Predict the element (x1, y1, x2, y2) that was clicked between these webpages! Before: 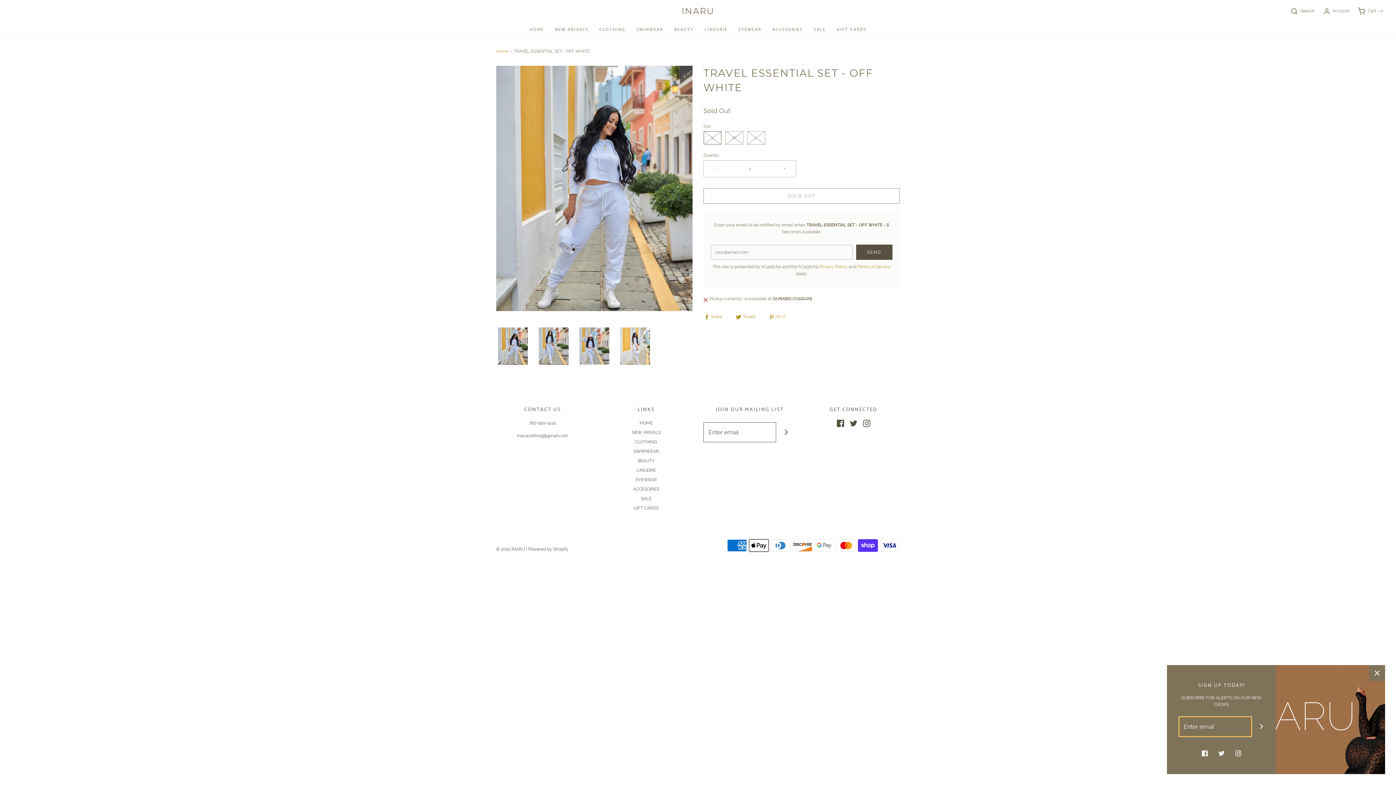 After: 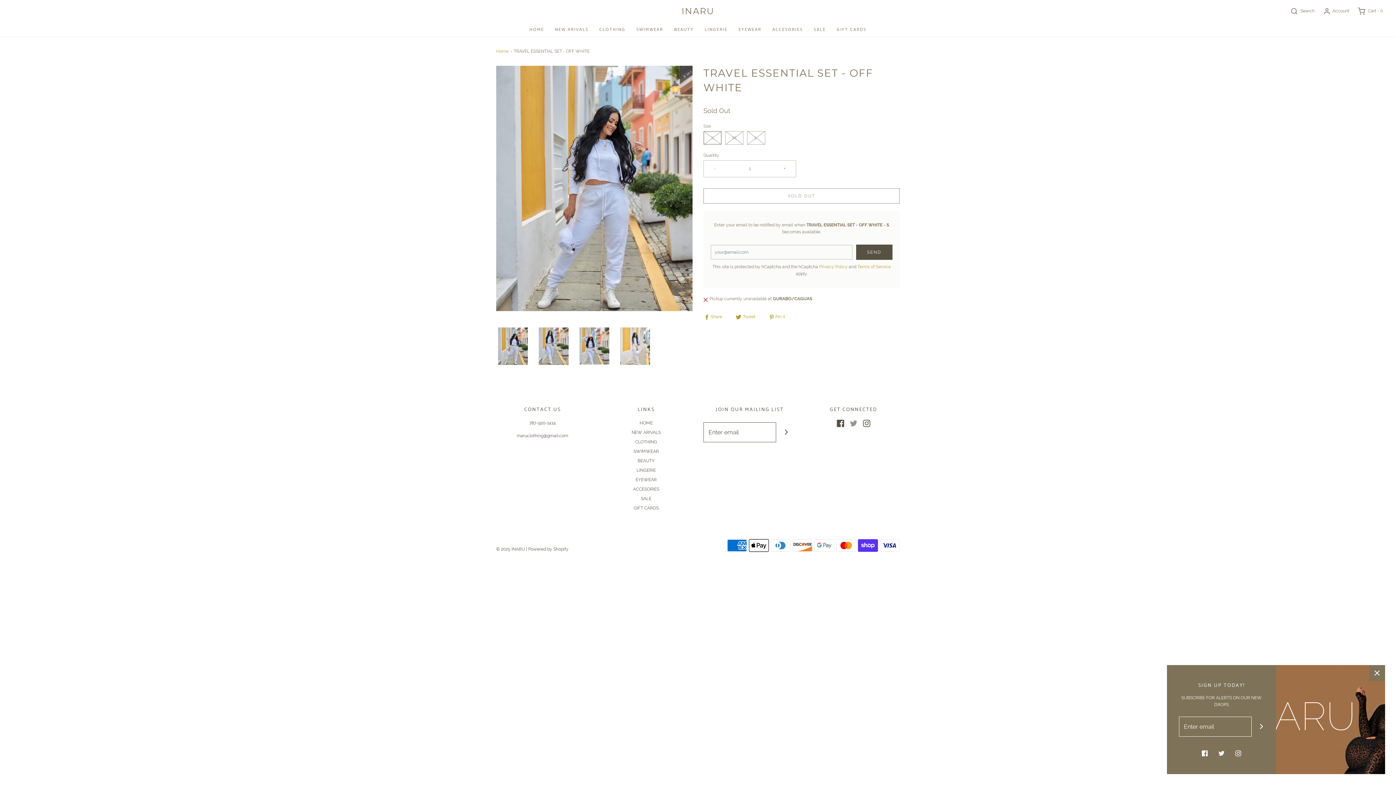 Action: bbox: (850, 419, 857, 427)